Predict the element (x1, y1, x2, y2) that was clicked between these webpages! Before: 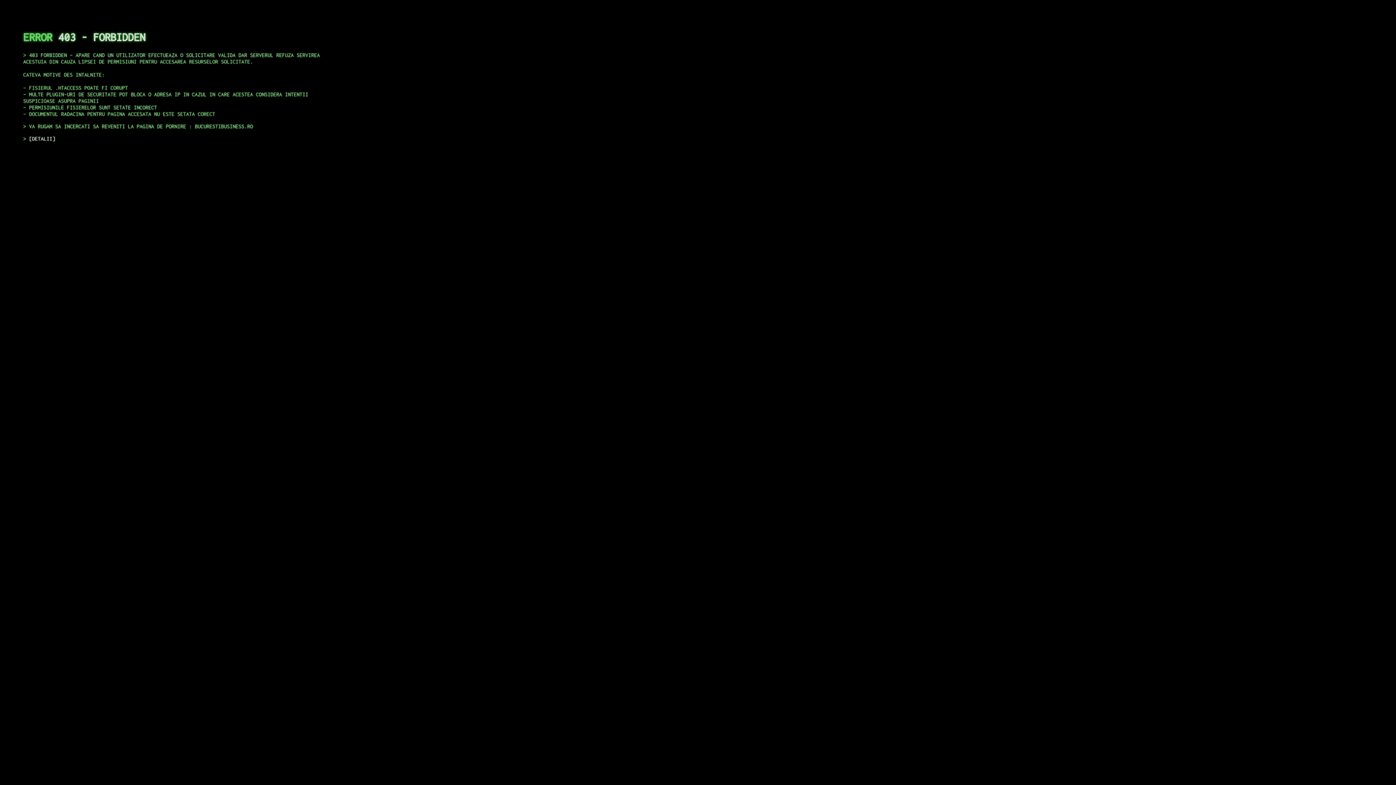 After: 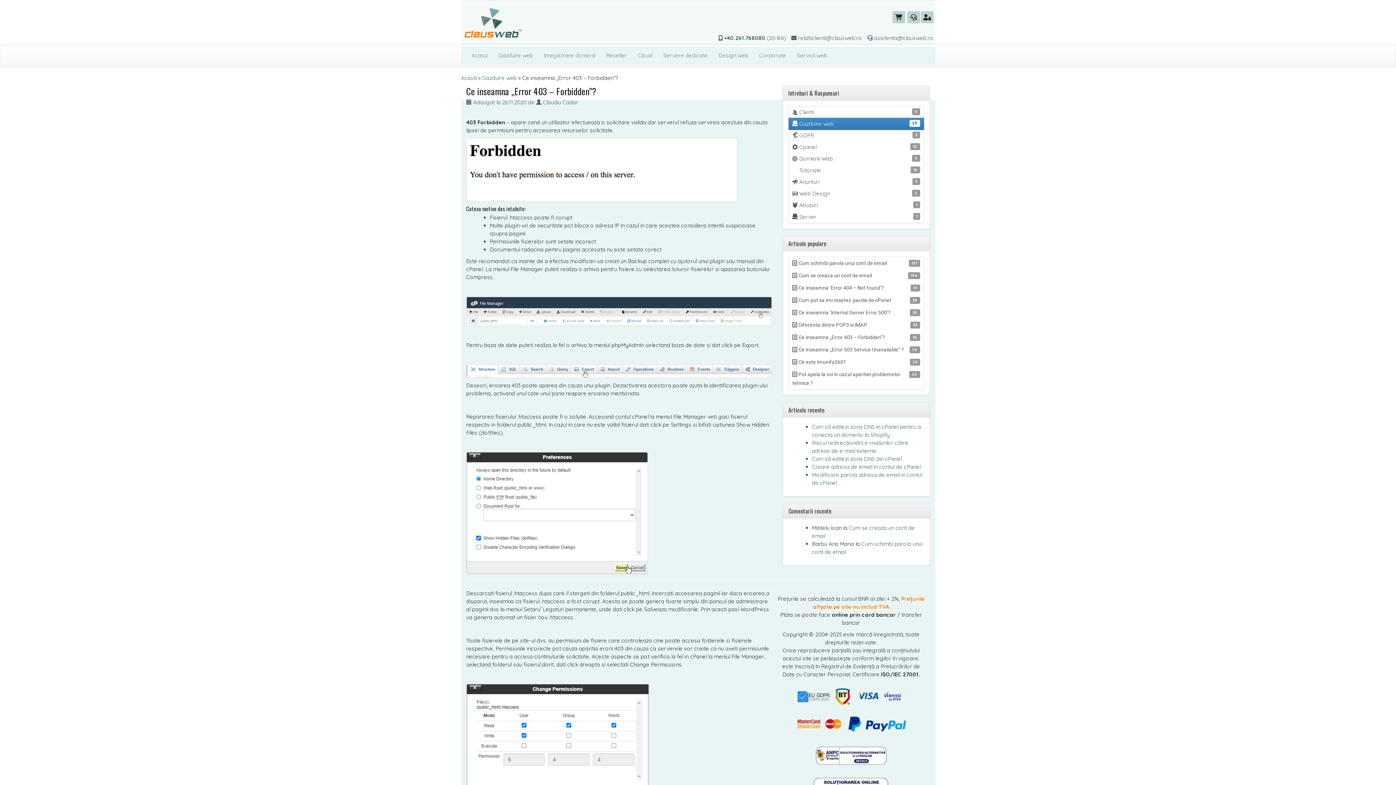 Action: label: DETALII bbox: (29, 135, 55, 141)